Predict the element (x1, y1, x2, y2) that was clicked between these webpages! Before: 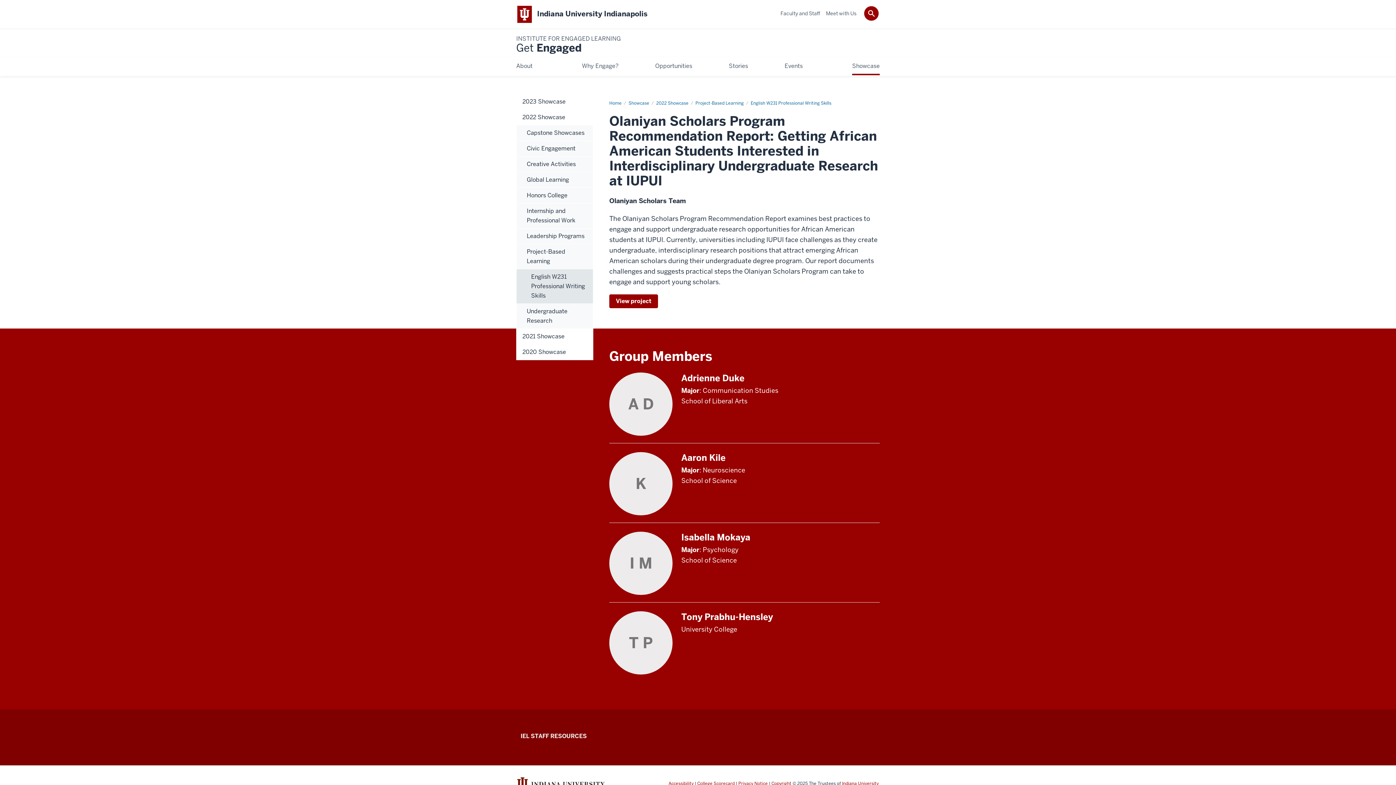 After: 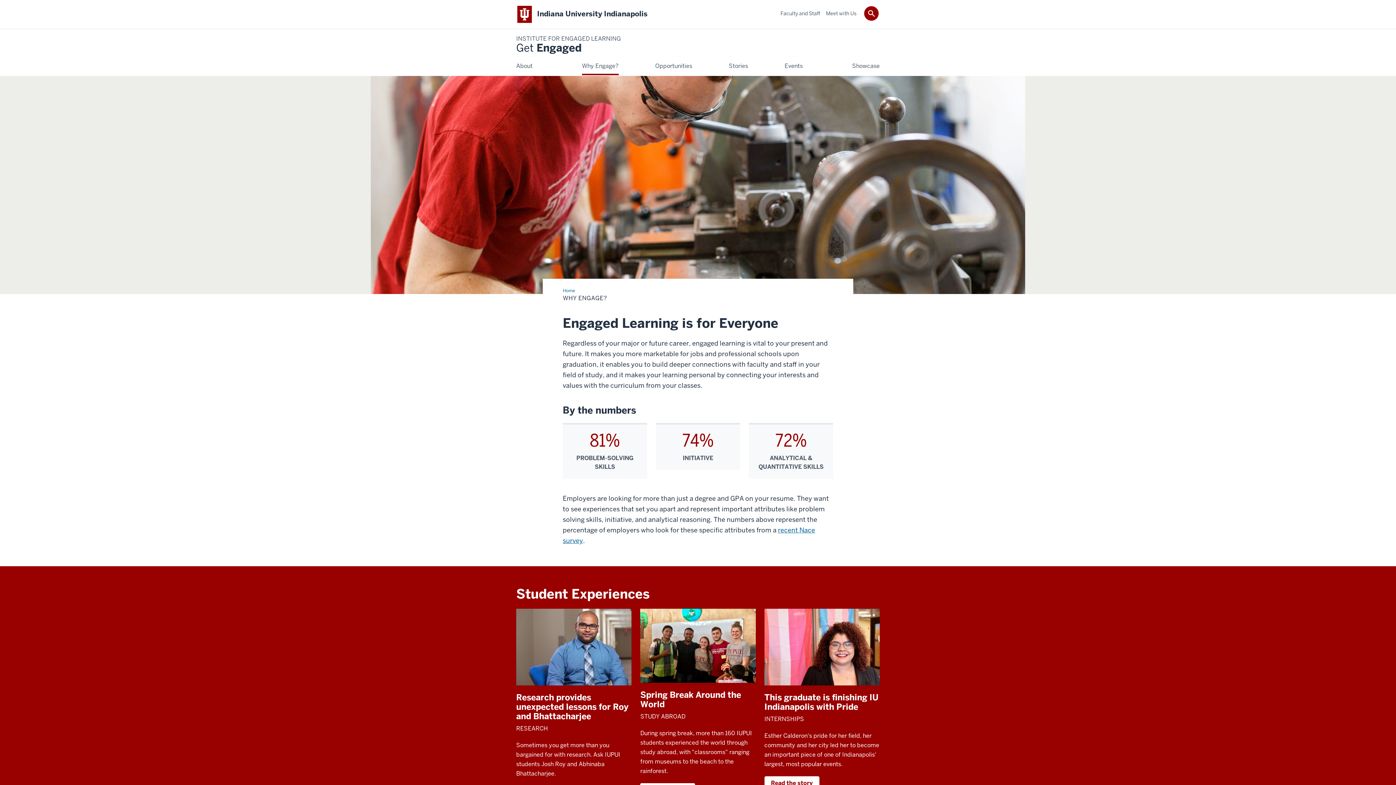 Action: bbox: (582, 61, 618, 71) label: Why Engage?